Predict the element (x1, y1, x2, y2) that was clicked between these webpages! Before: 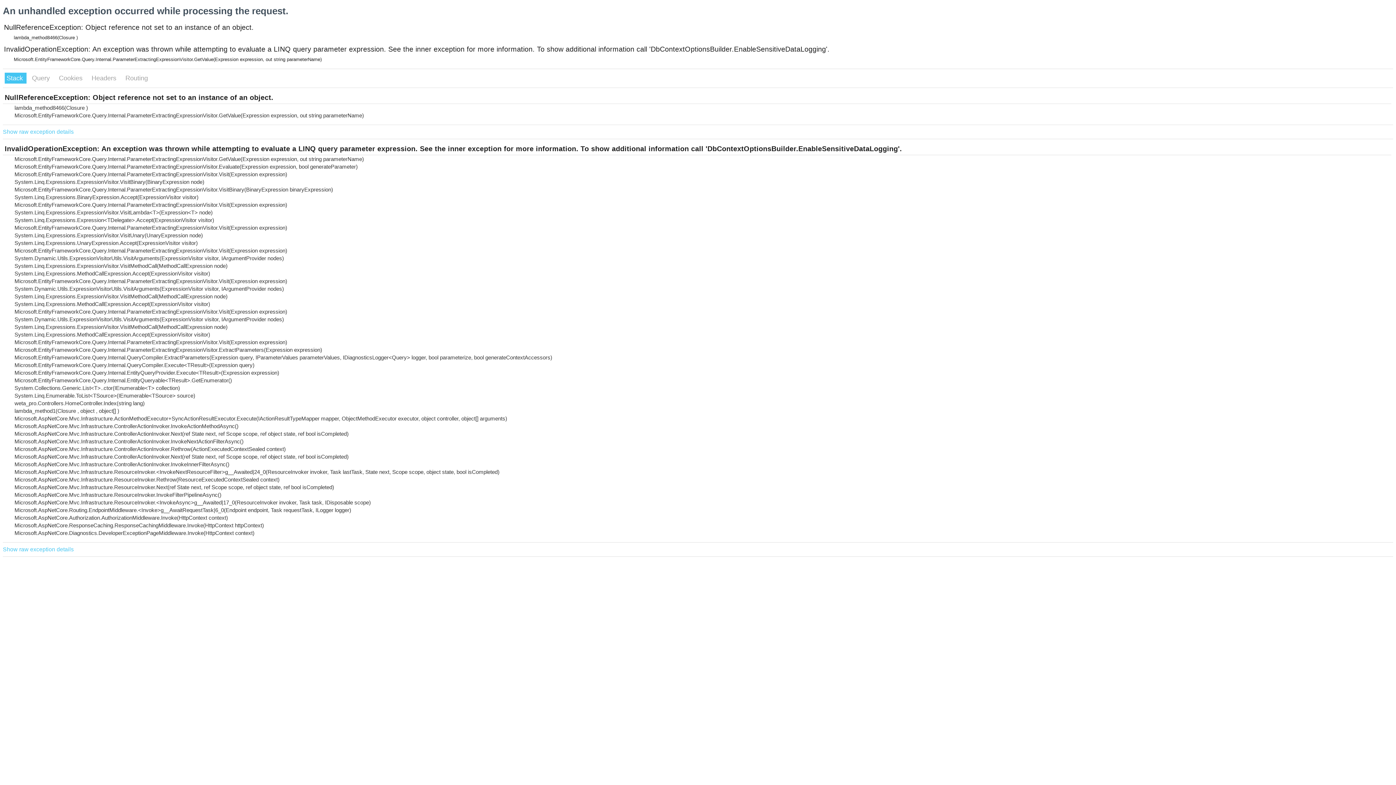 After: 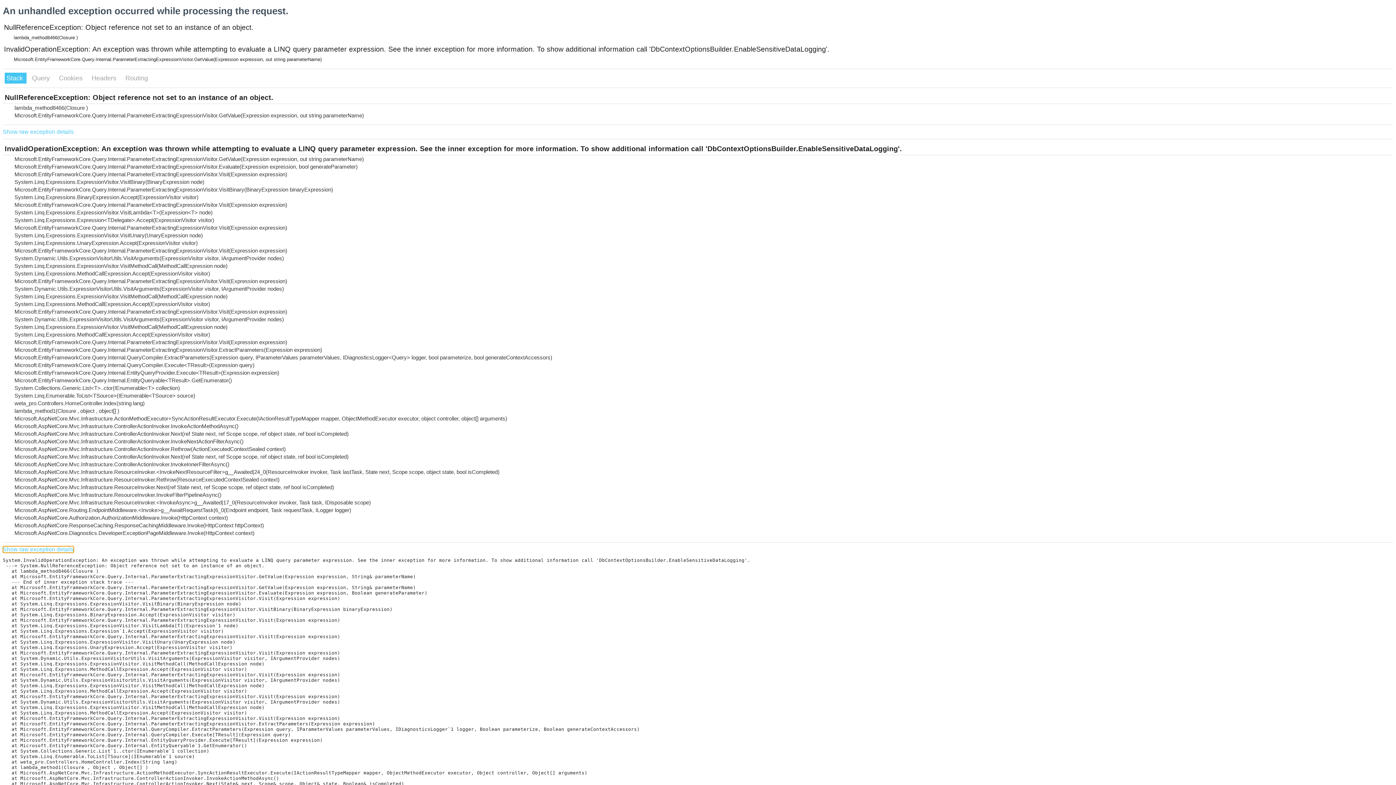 Action: bbox: (2, 546, 73, 553) label: Show raw exception details